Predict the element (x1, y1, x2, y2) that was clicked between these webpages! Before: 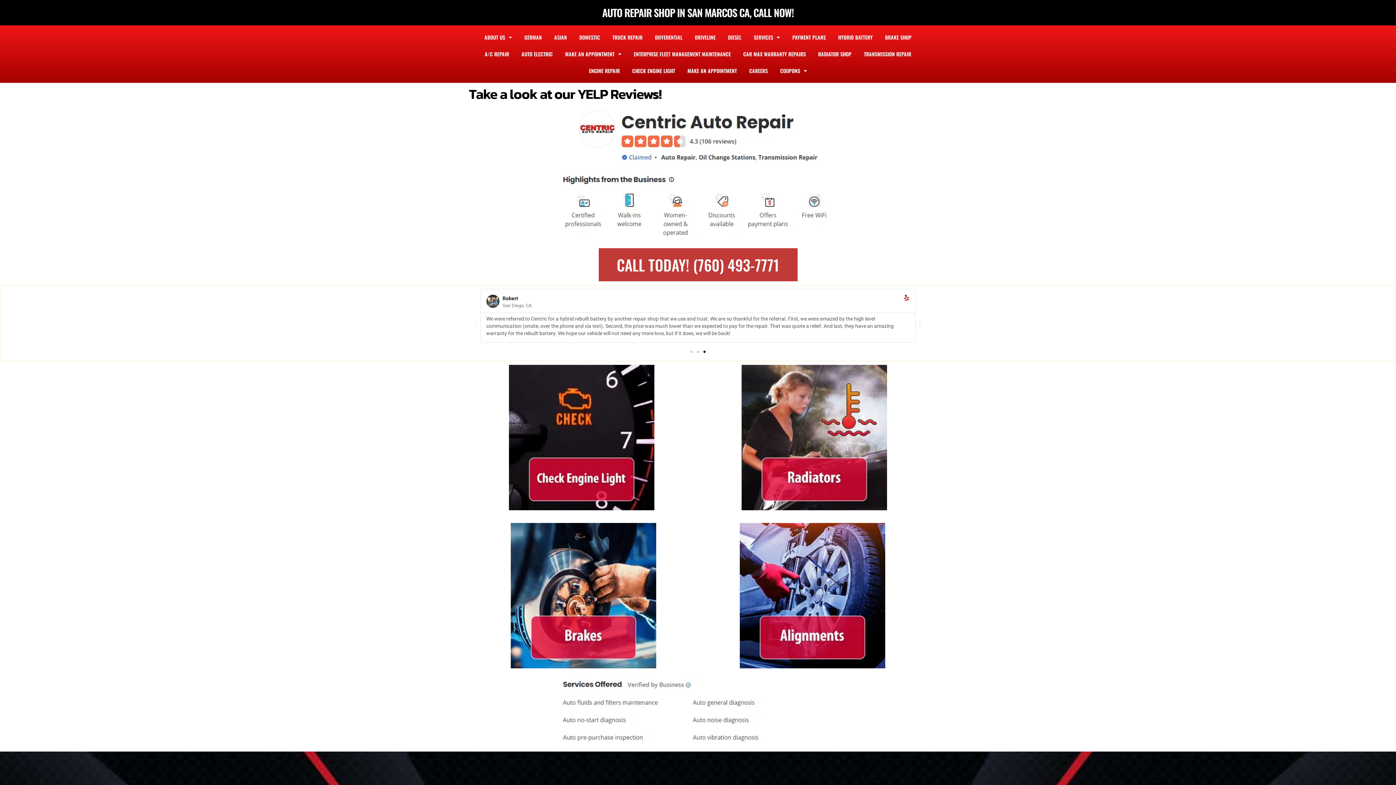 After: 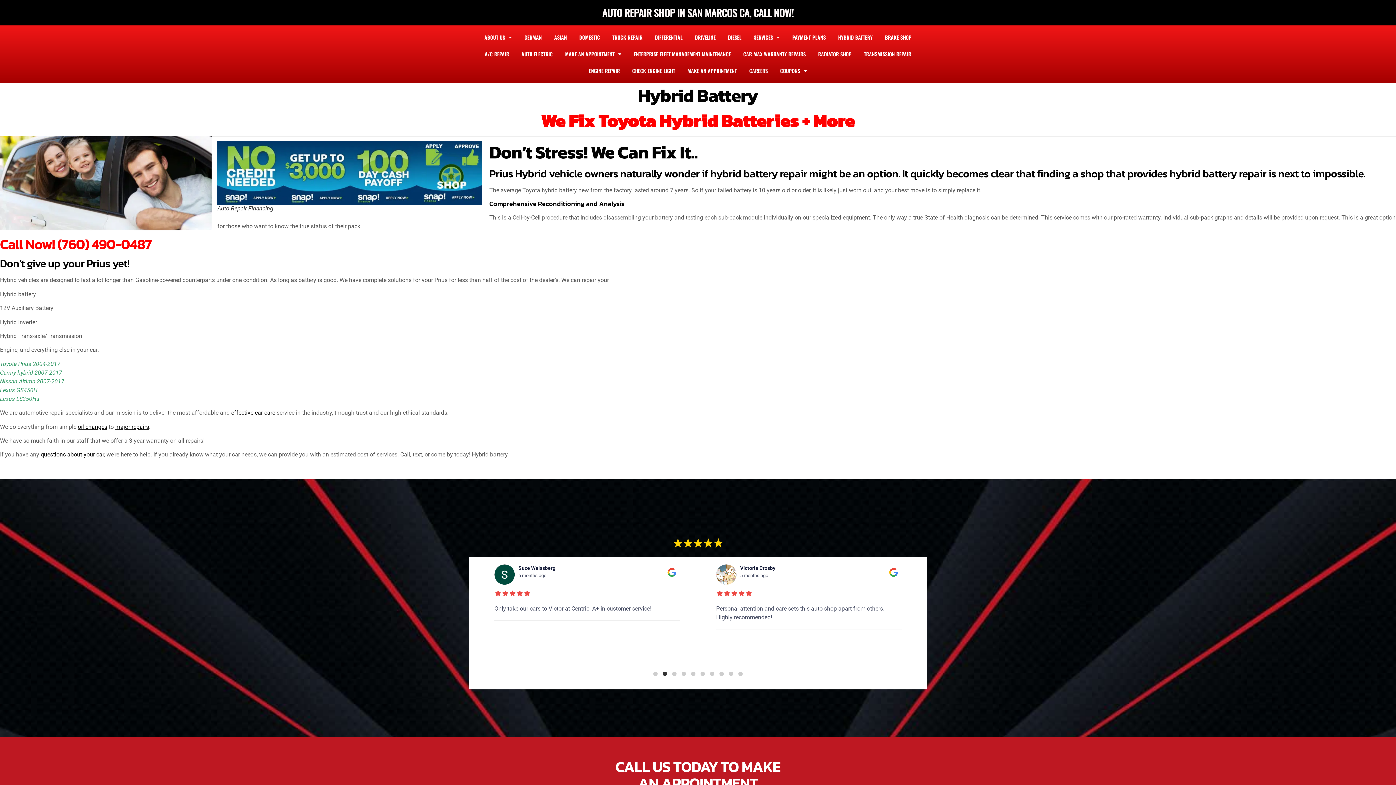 Action: label: HYBRID BATTERY bbox: (832, 29, 879, 45)